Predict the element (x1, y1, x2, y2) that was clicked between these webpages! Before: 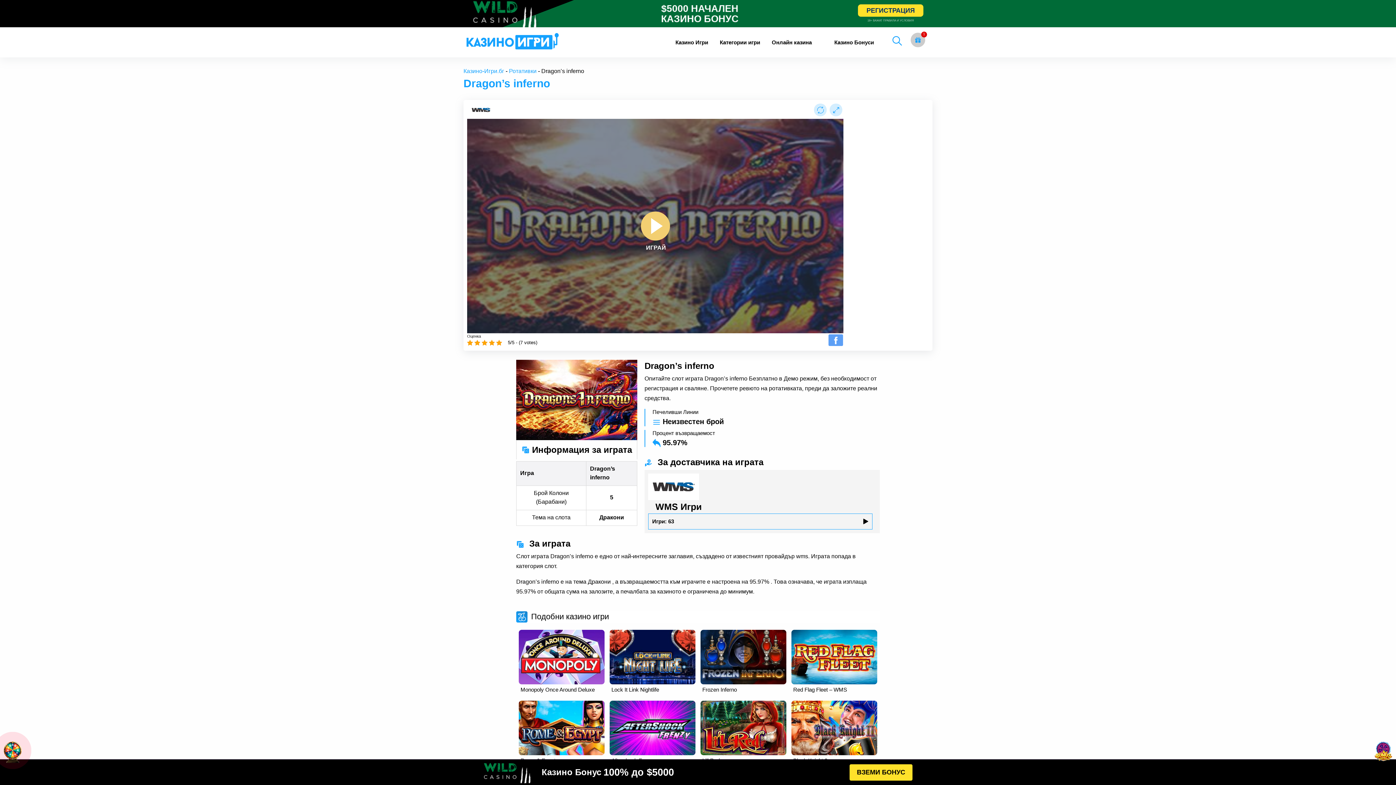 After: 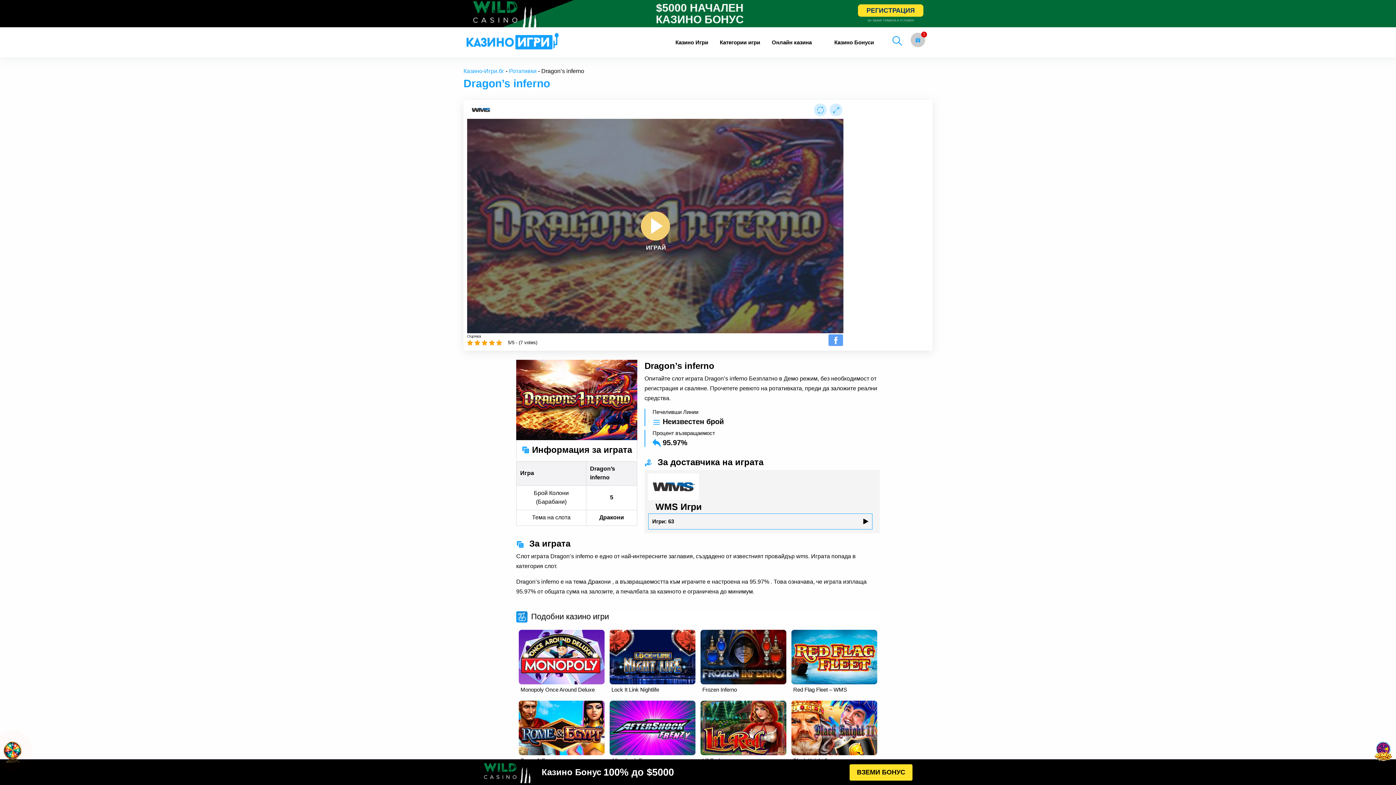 Action: bbox: (0, 760, 1396, 785) label: html banner